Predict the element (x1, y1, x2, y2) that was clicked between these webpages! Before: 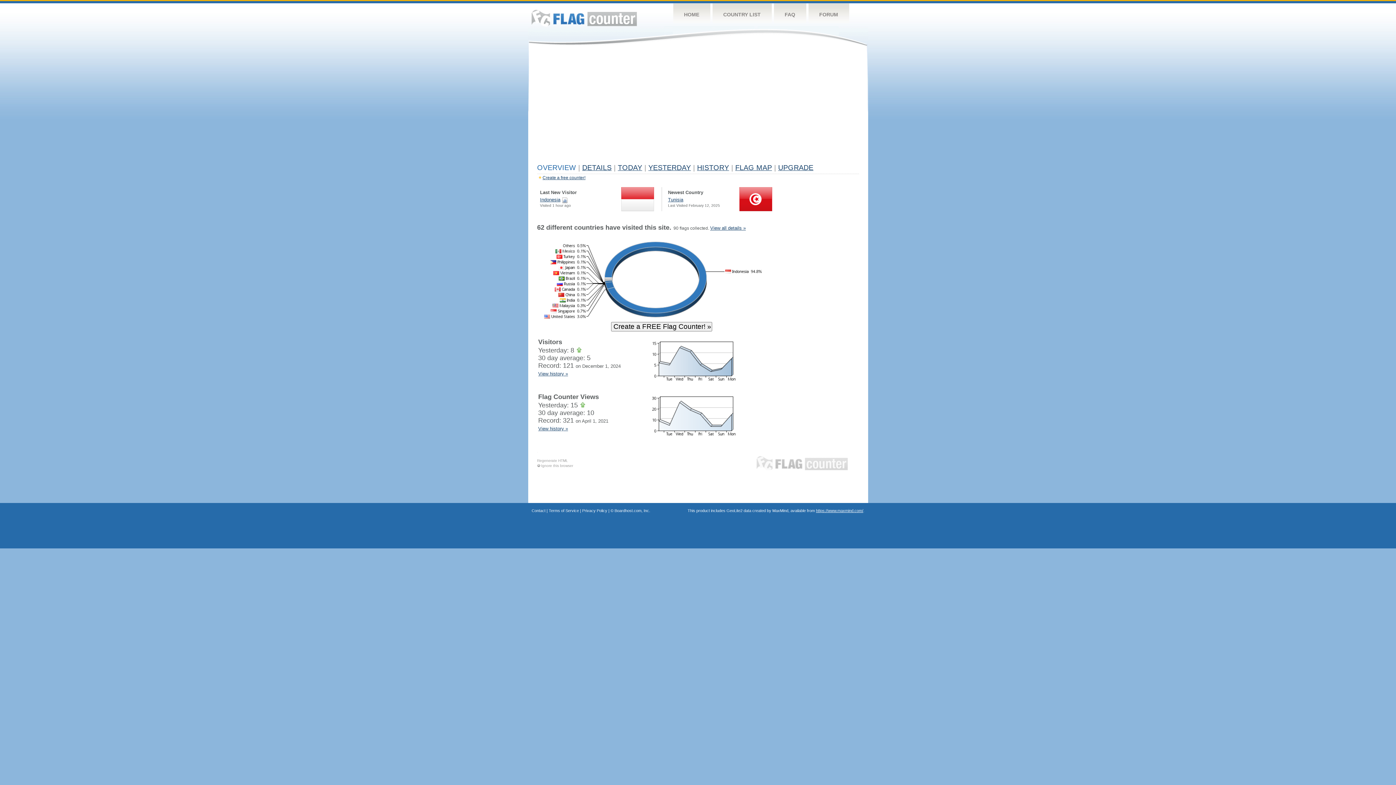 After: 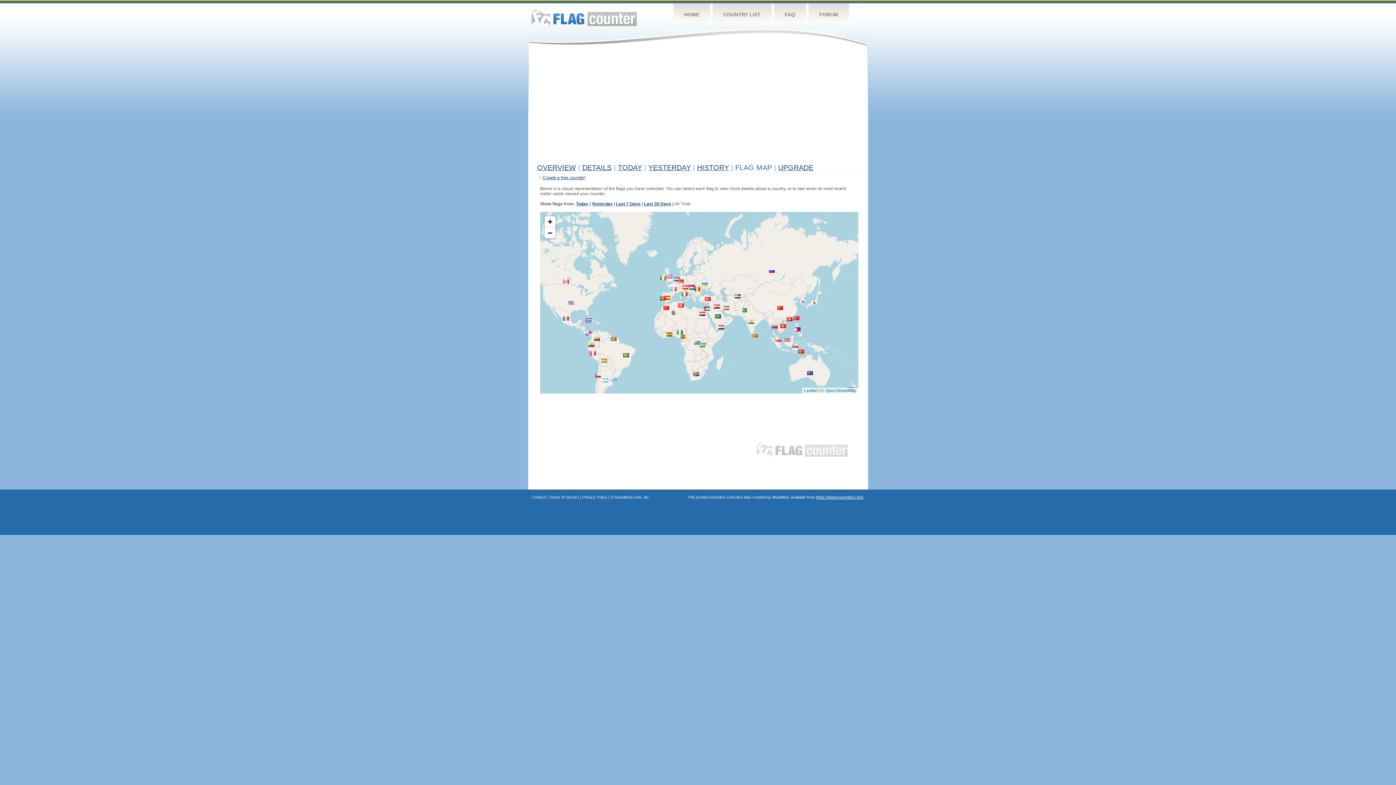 Action: label: FLAG MAP bbox: (735, 163, 772, 171)